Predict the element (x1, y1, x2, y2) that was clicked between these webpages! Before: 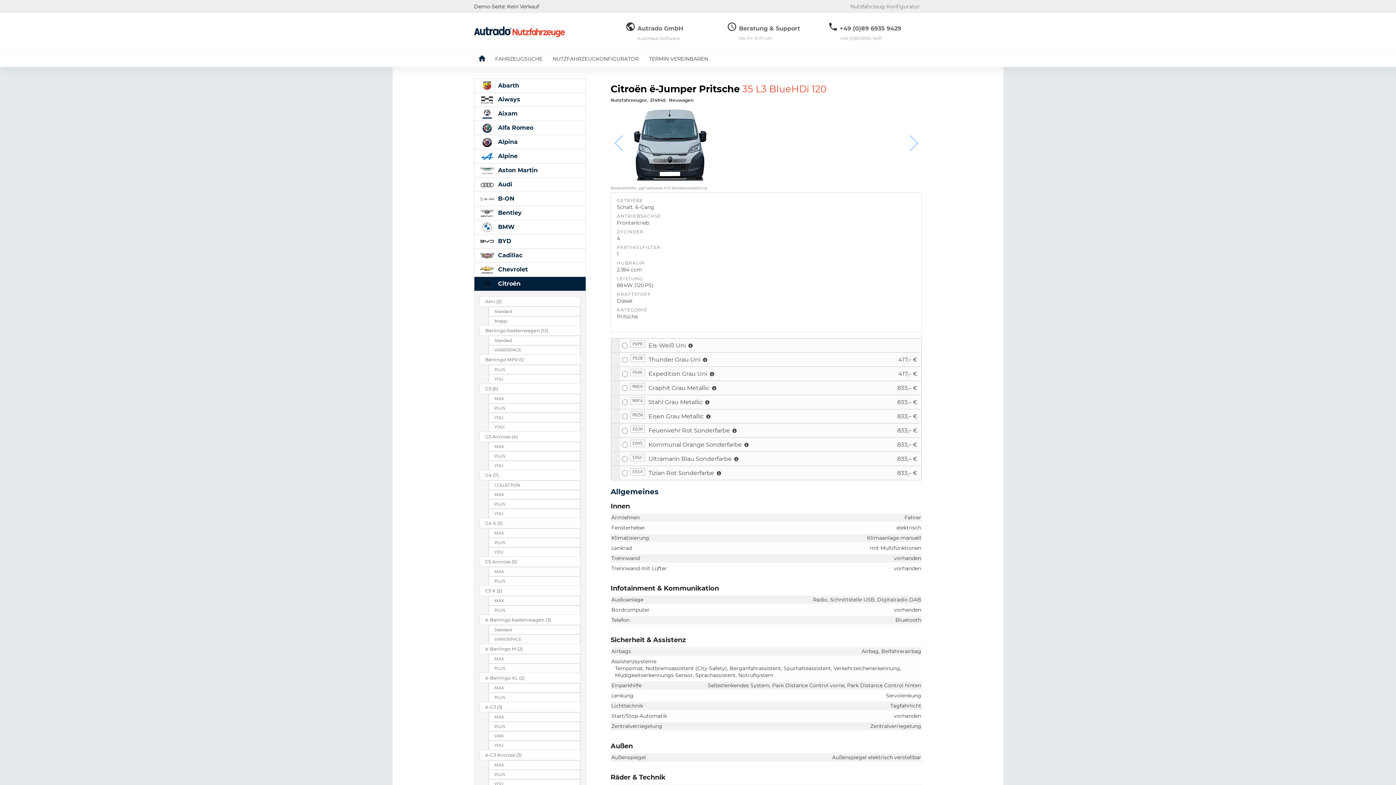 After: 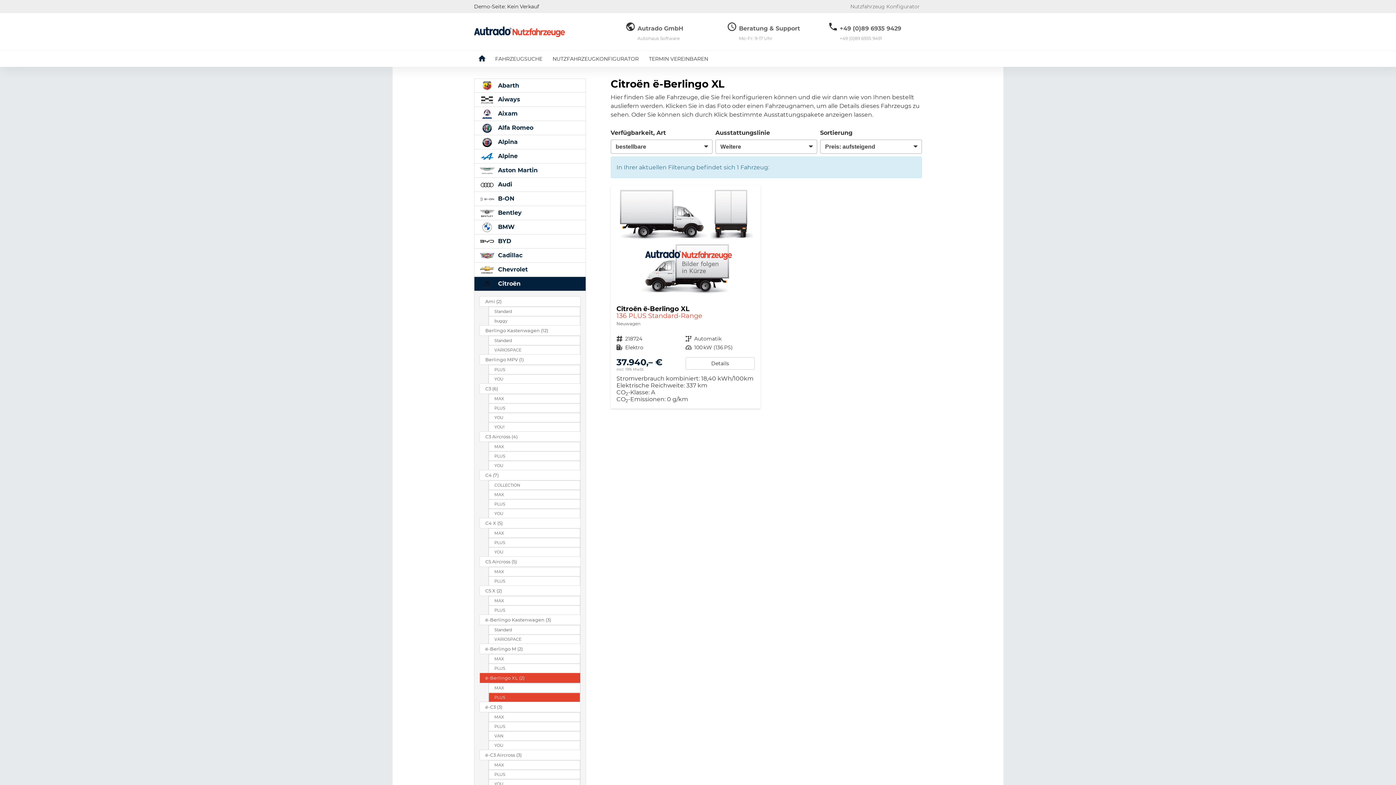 Action: label: PLUS bbox: (488, 693, 580, 702)